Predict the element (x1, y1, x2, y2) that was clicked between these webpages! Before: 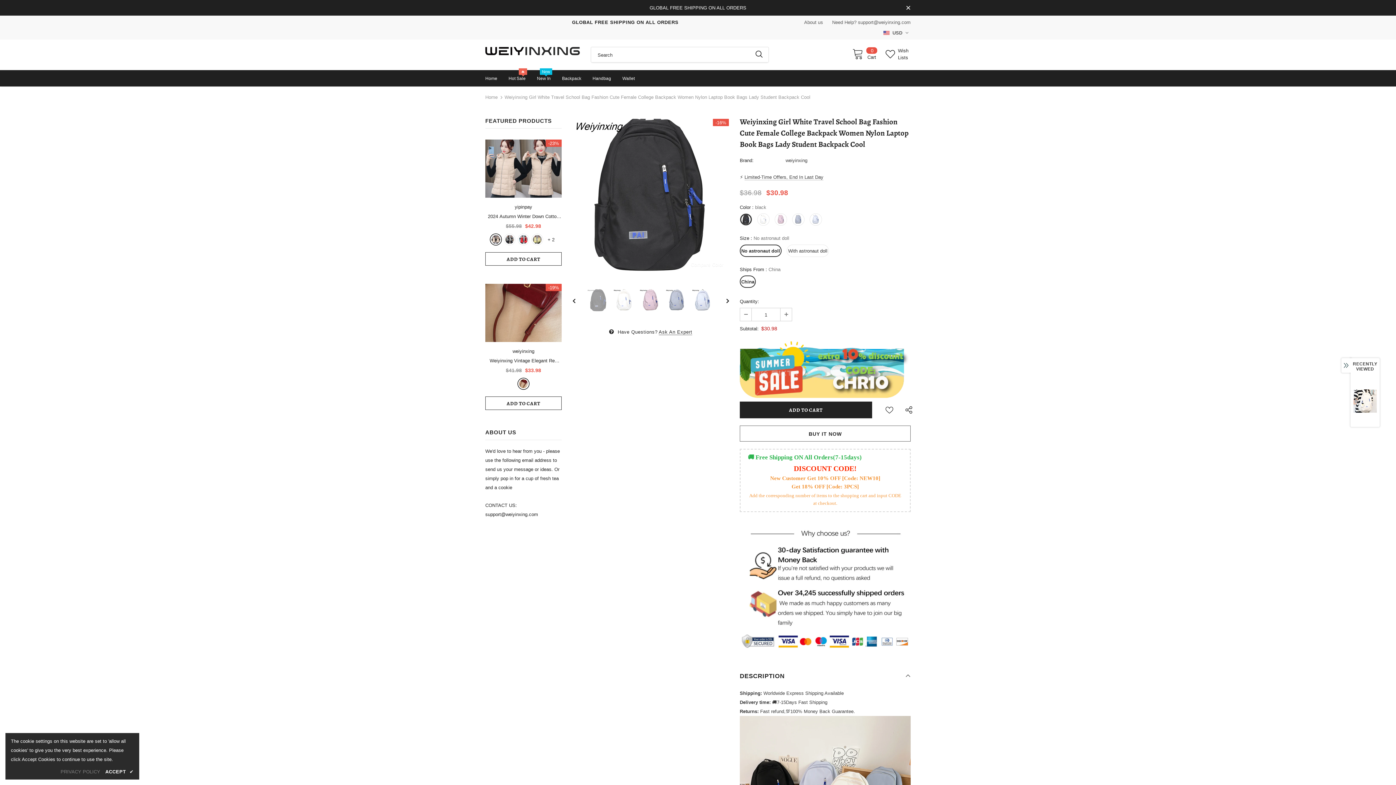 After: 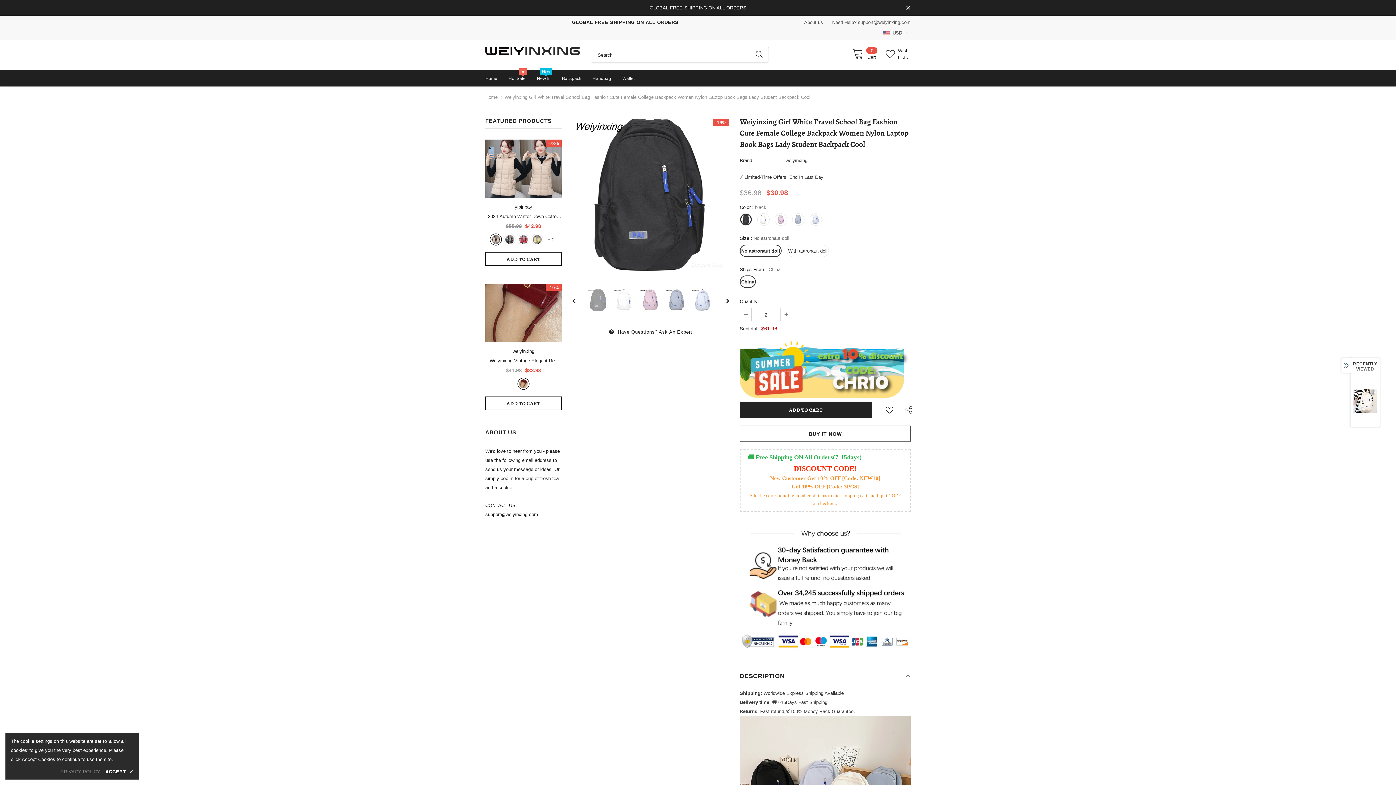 Action: bbox: (780, 308, 792, 320)